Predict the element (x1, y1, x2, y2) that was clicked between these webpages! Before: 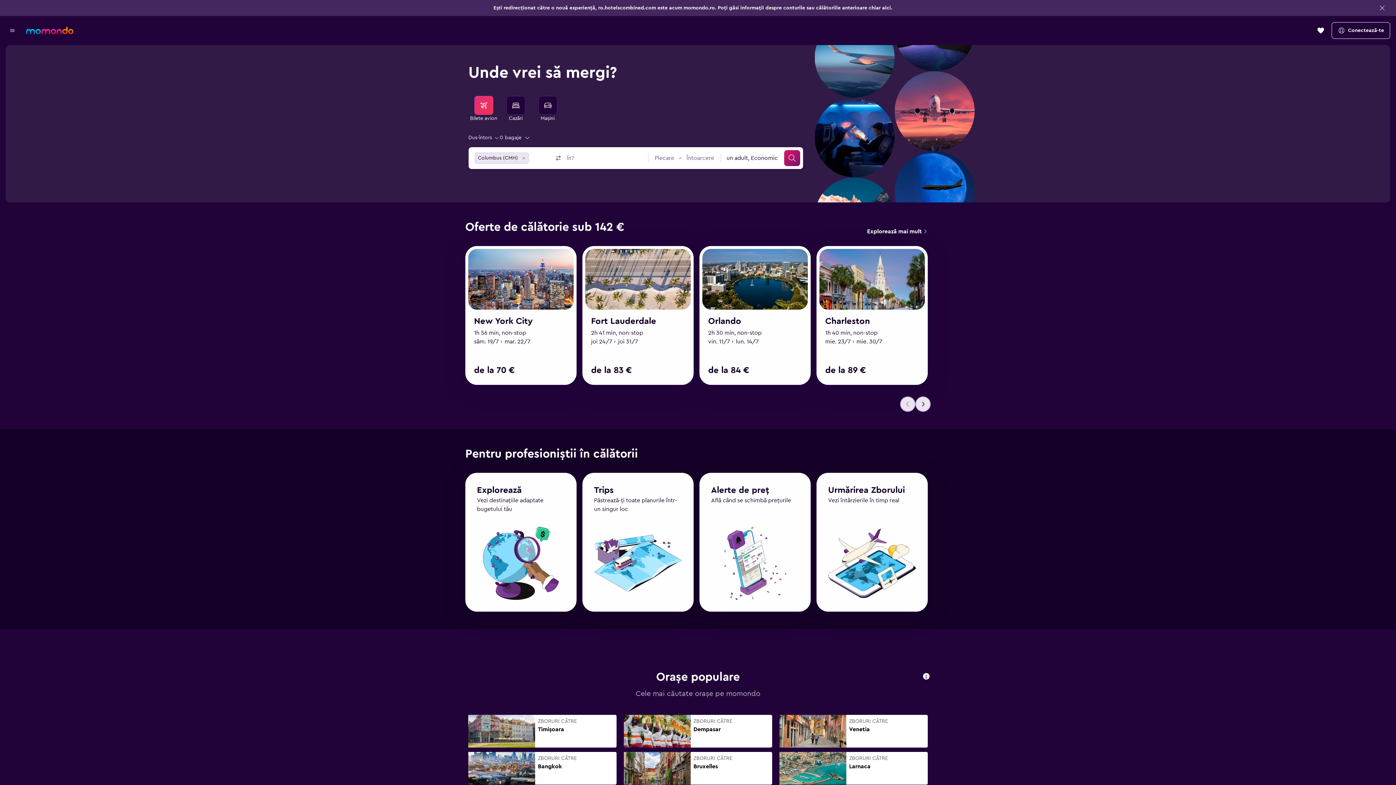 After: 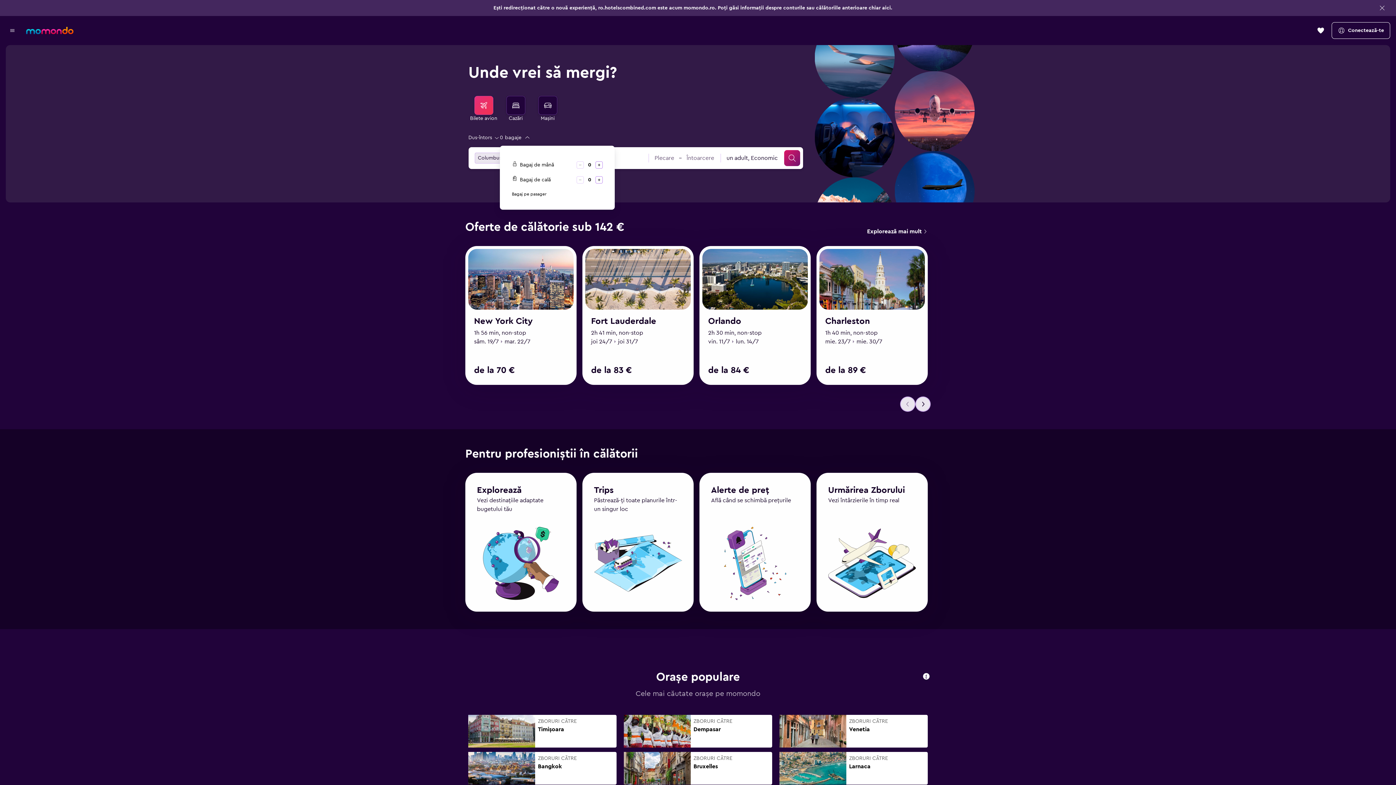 Action: bbox: (500, 132, 530, 142) label: 0 bagaje